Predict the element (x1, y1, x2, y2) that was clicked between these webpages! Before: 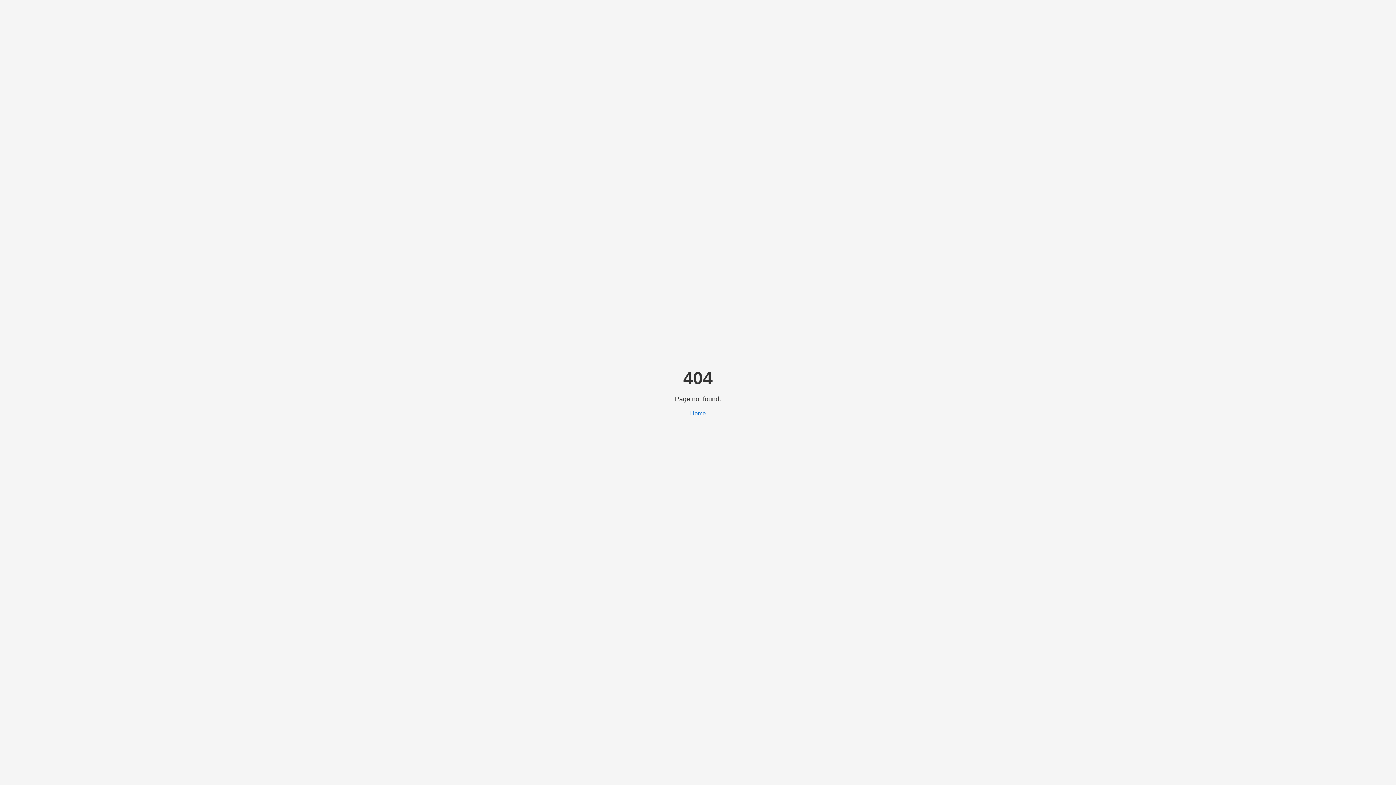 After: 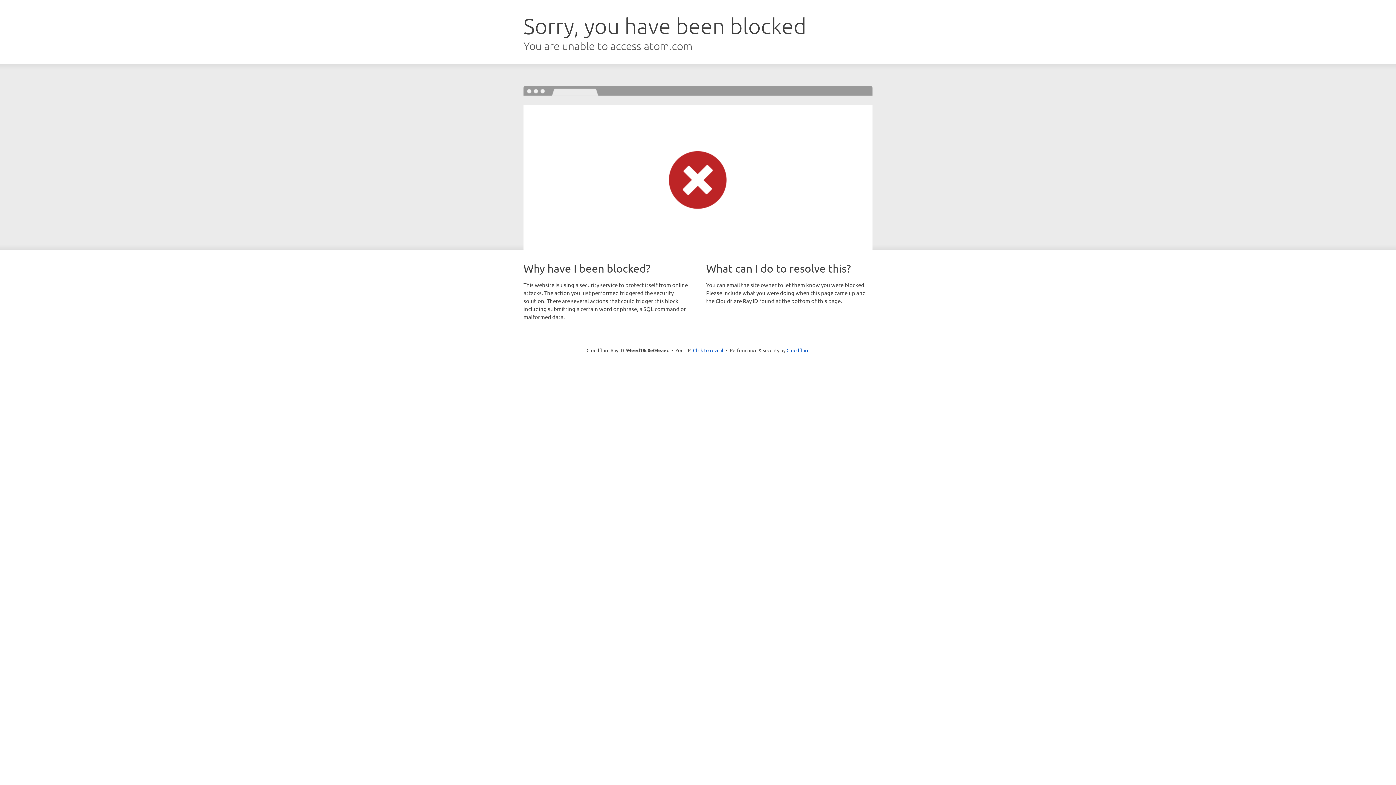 Action: label: Home bbox: (690, 410, 706, 416)